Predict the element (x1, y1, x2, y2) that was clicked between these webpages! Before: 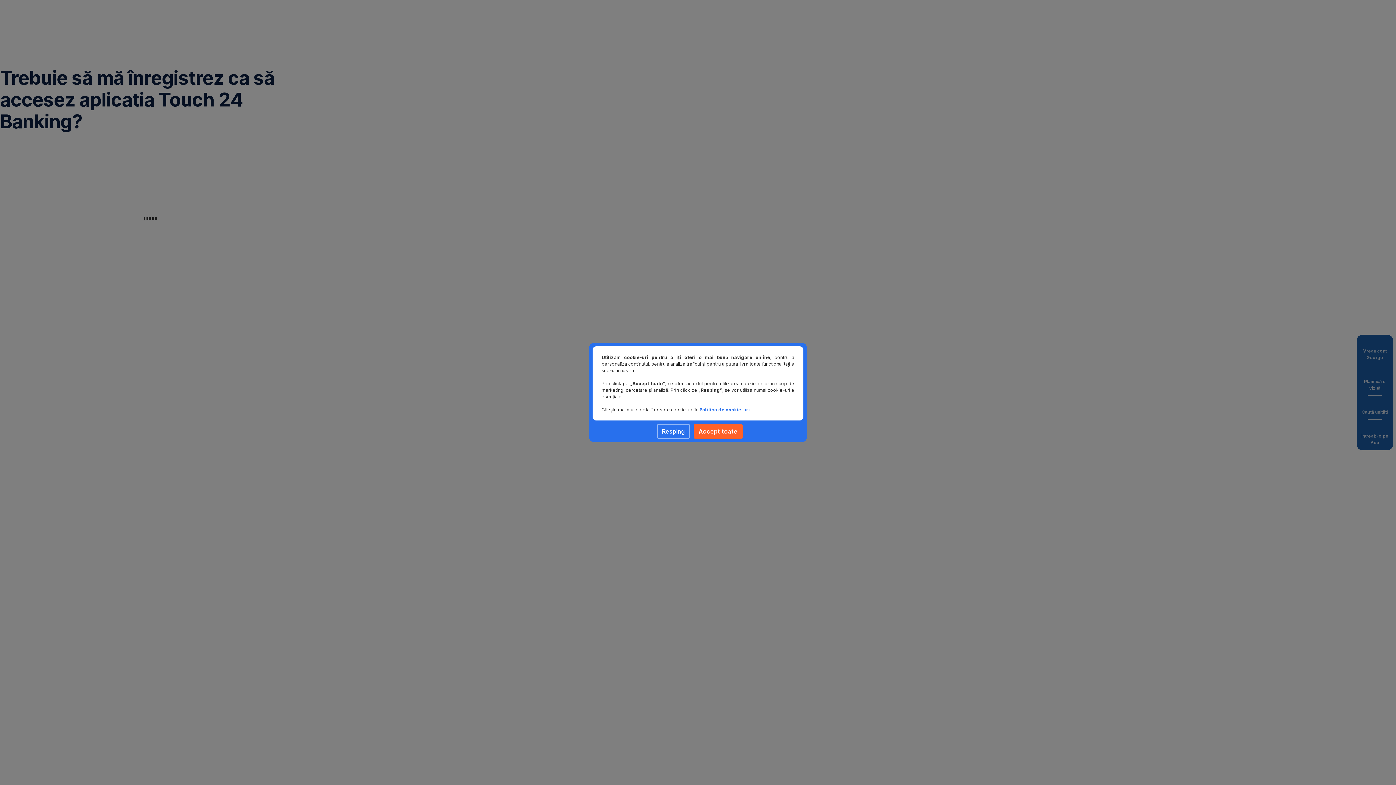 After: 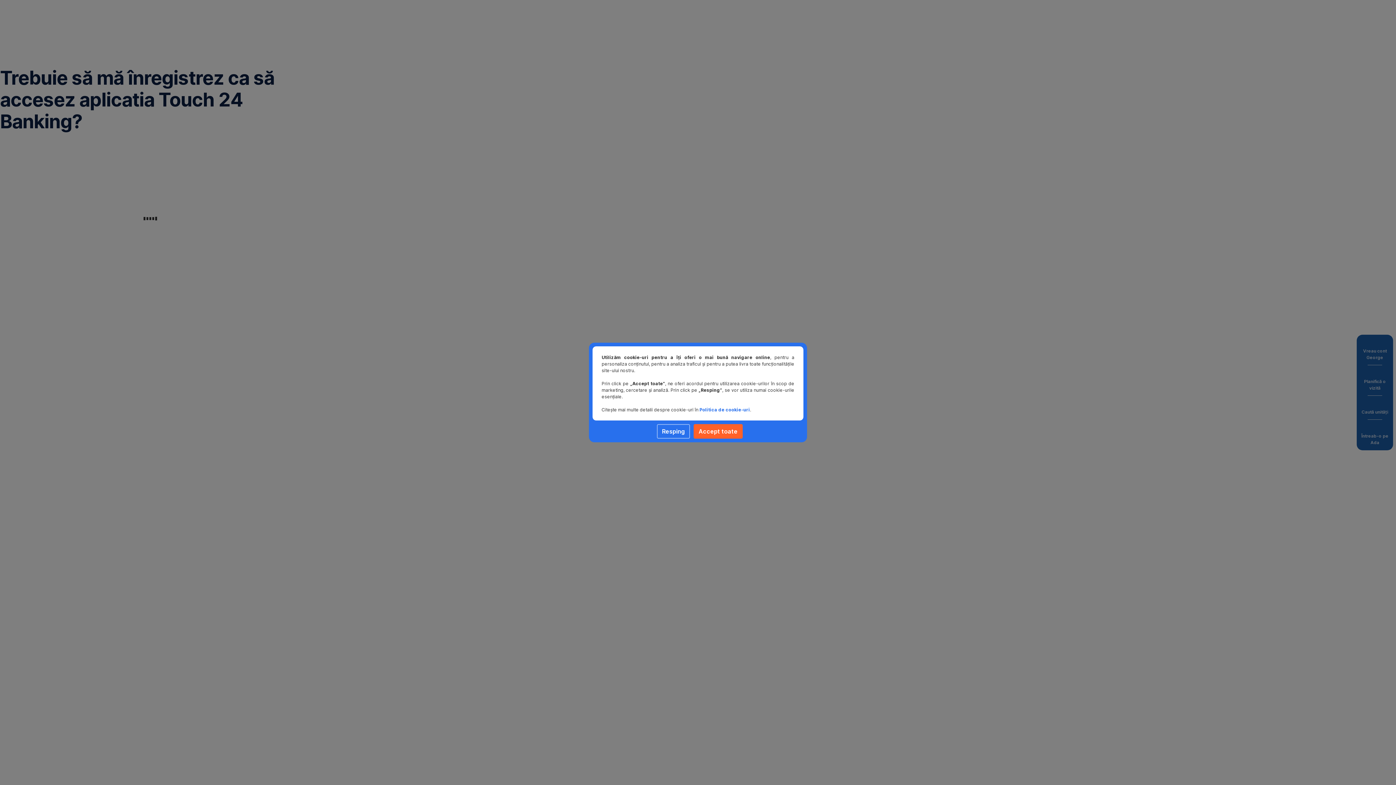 Action: bbox: (699, 407, 750, 412) label: Politica de cookie-uri